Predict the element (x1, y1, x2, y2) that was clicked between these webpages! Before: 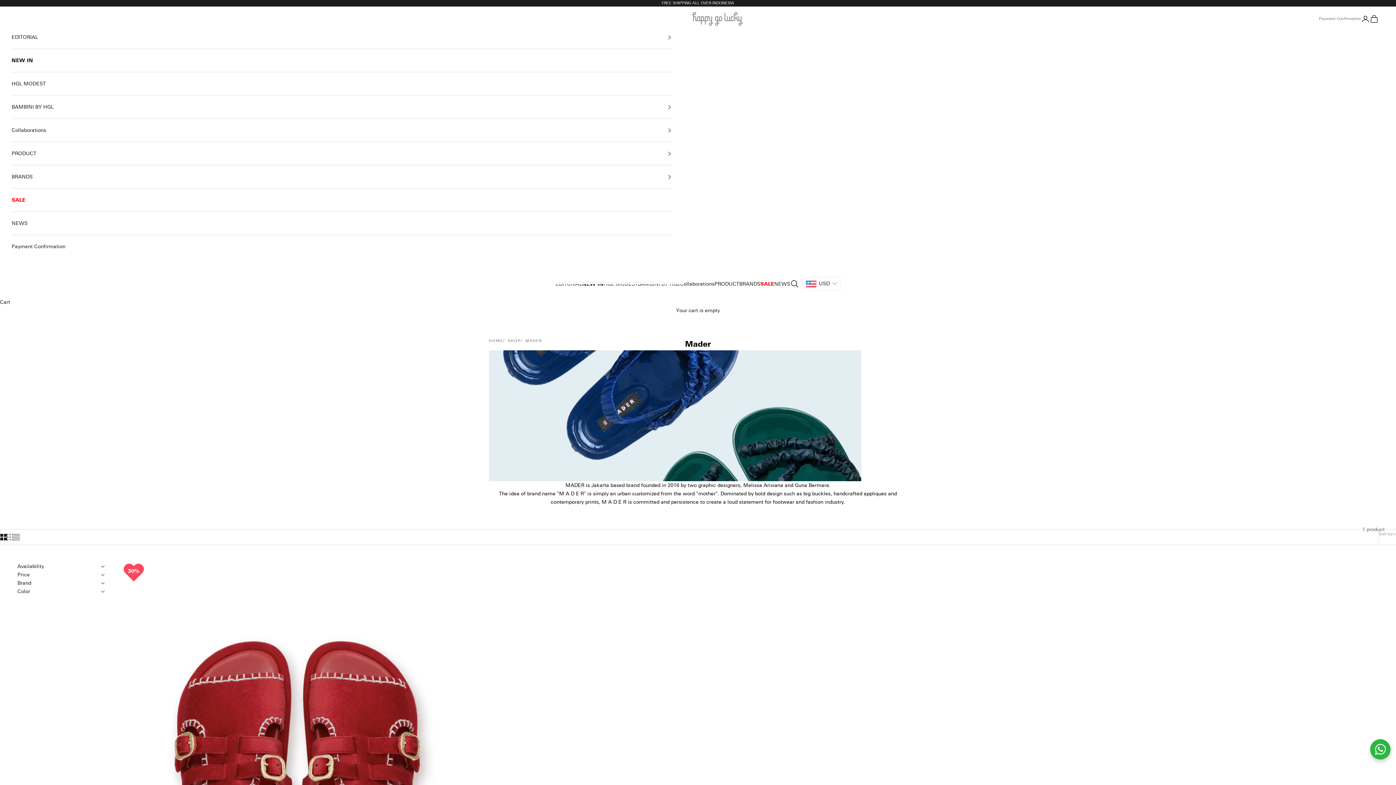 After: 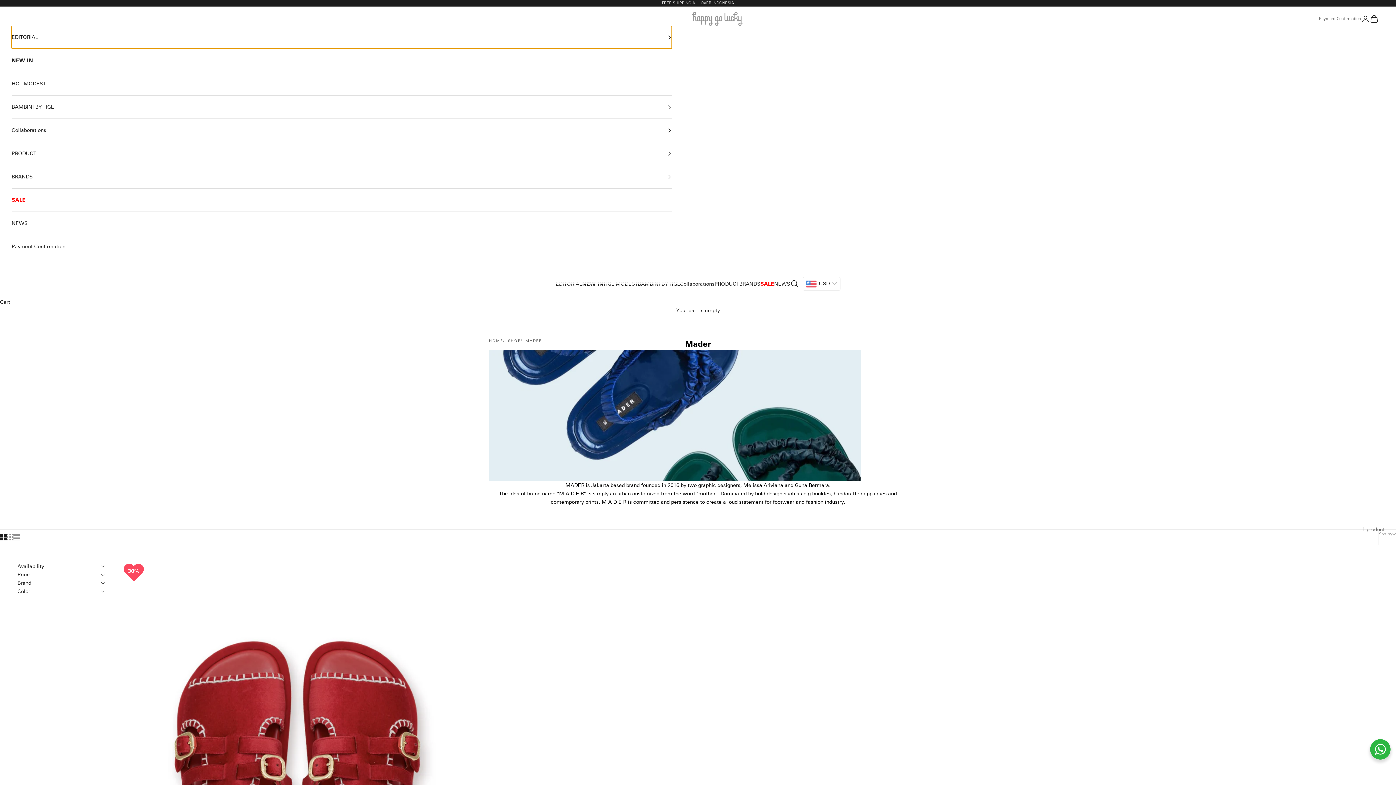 Action: label: EDITORIAL bbox: (11, 25, 672, 48)